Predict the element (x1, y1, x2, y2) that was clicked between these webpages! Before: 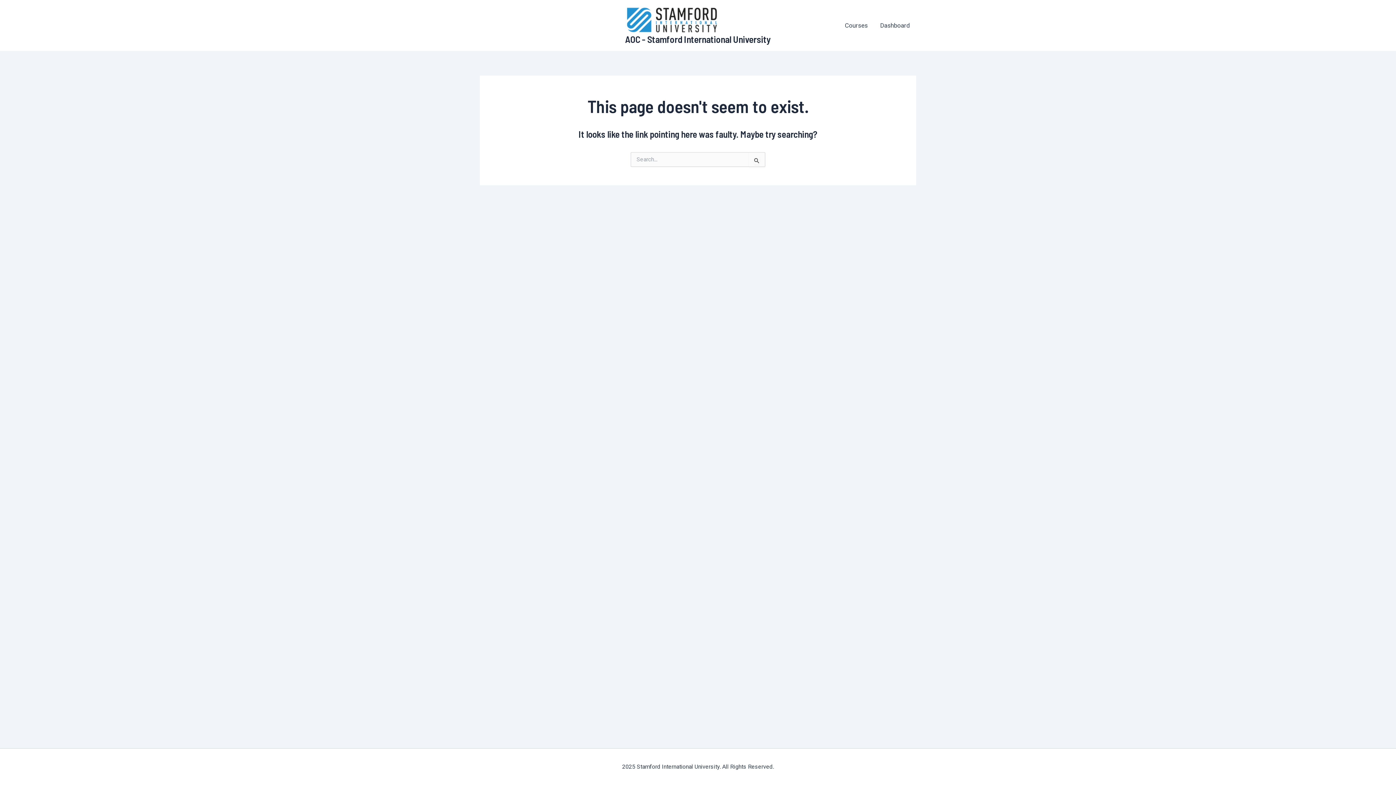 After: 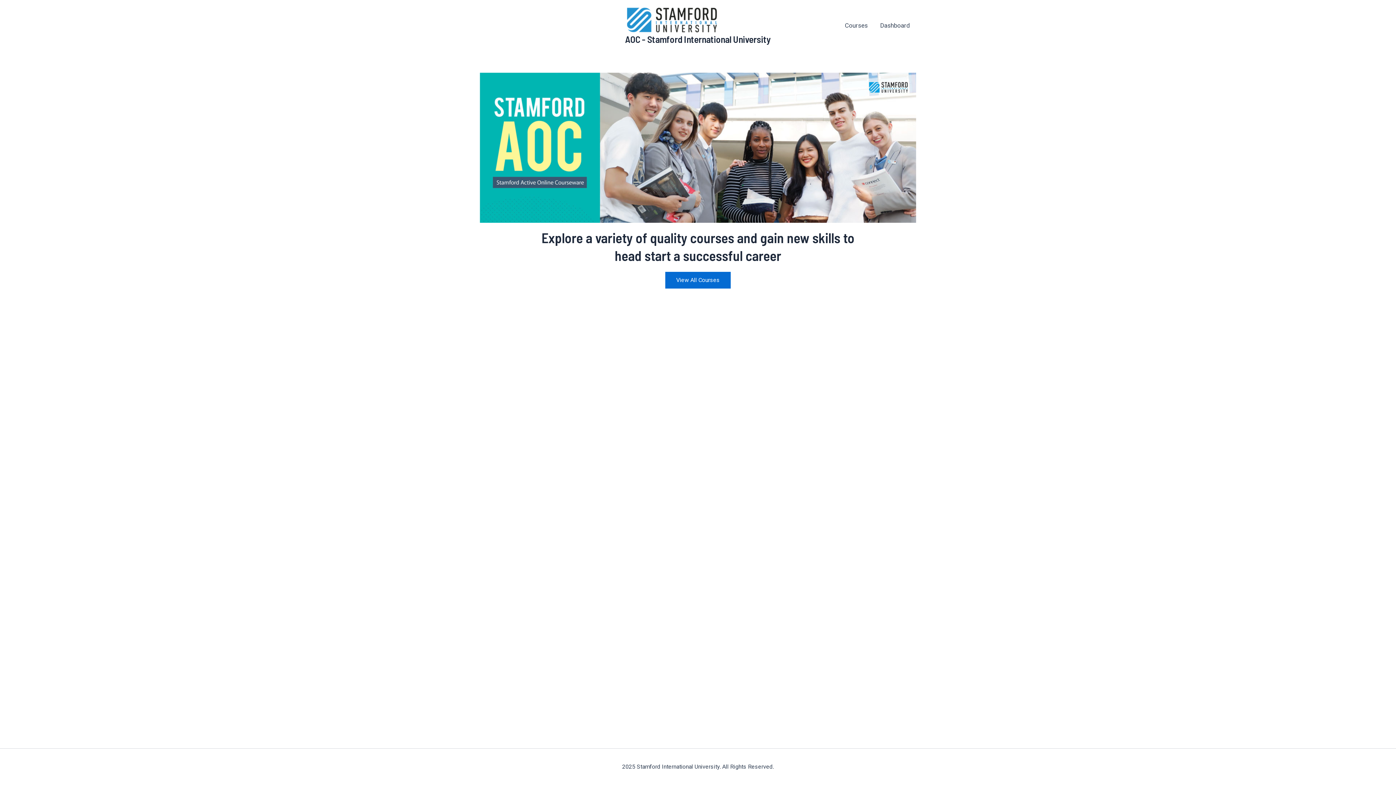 Action: bbox: (625, 15, 719, 22)